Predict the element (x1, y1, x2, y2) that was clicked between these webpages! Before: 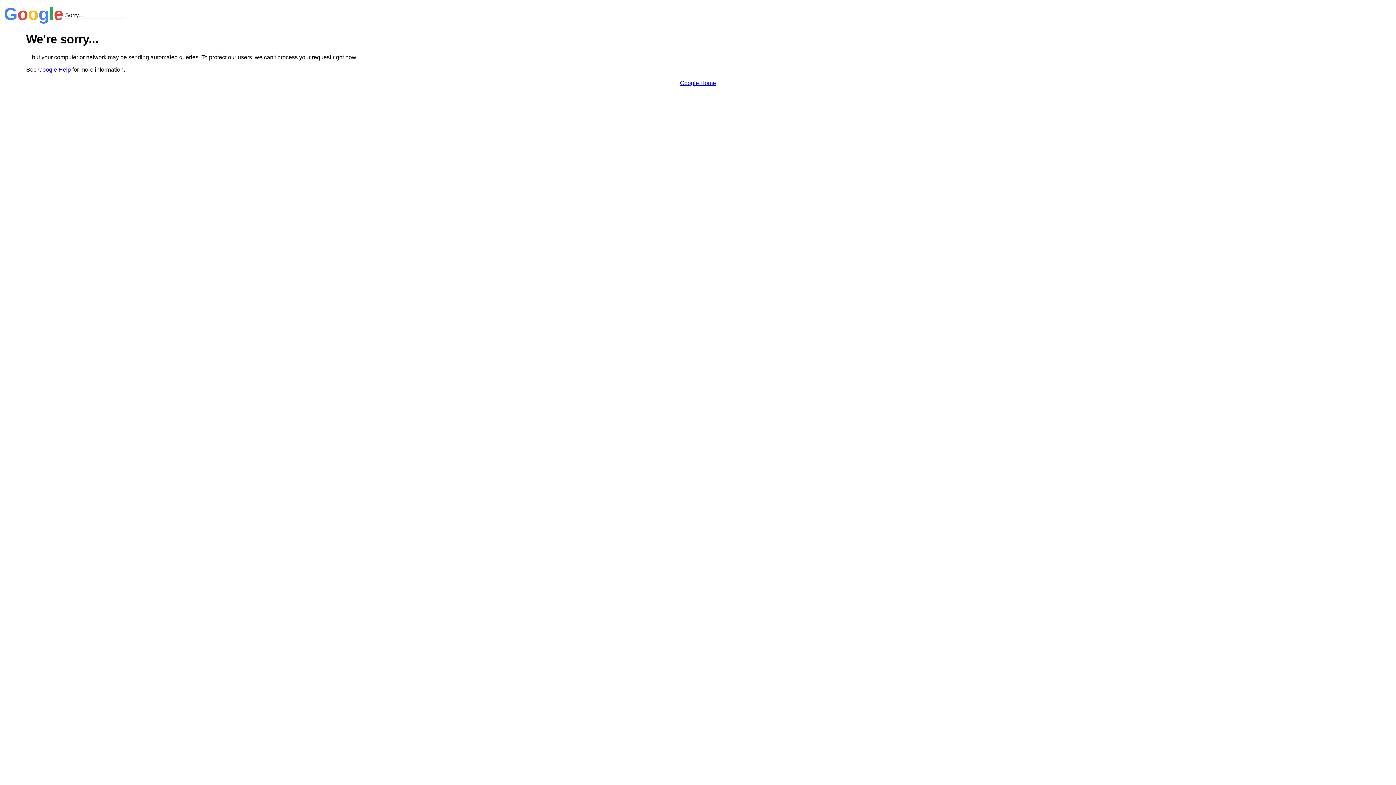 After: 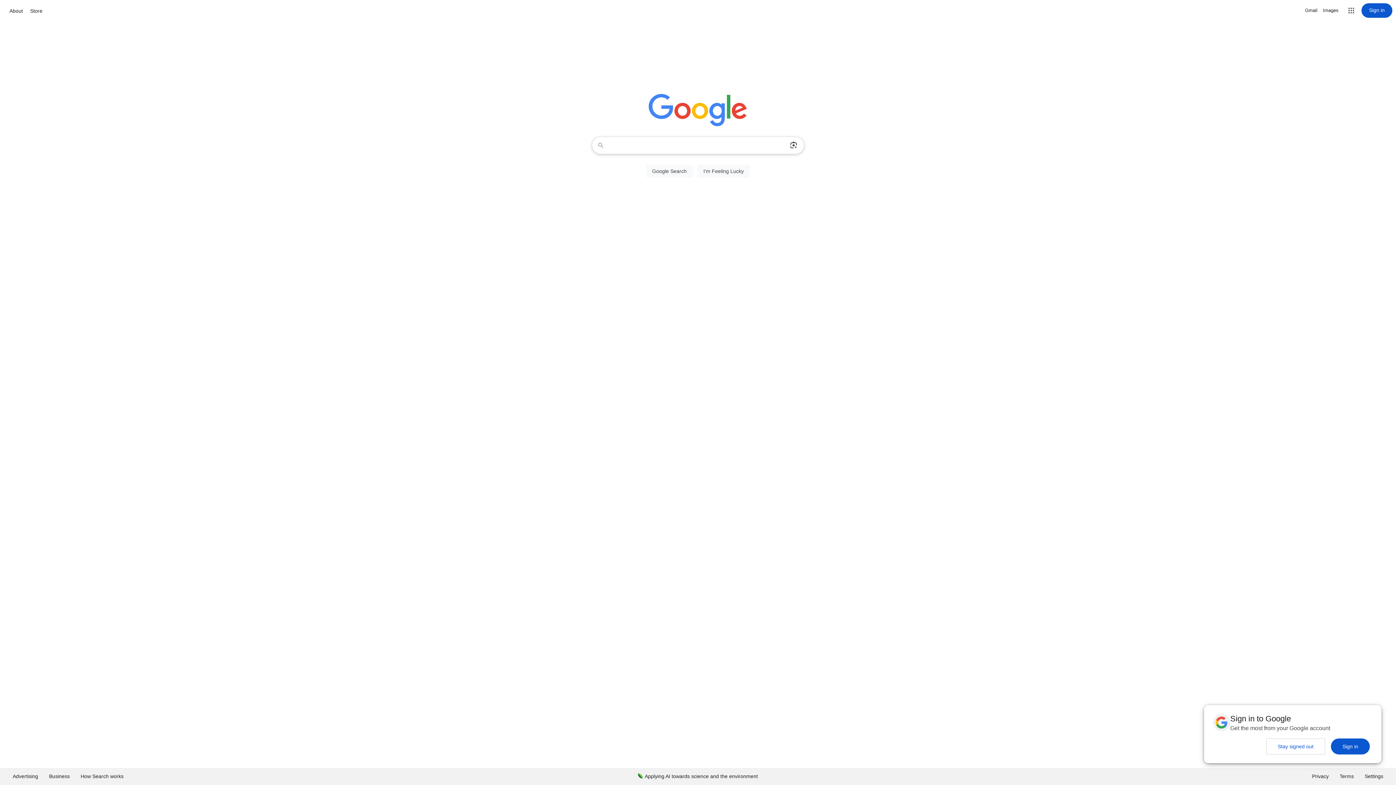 Action: bbox: (680, 79, 716, 86) label: Google Home